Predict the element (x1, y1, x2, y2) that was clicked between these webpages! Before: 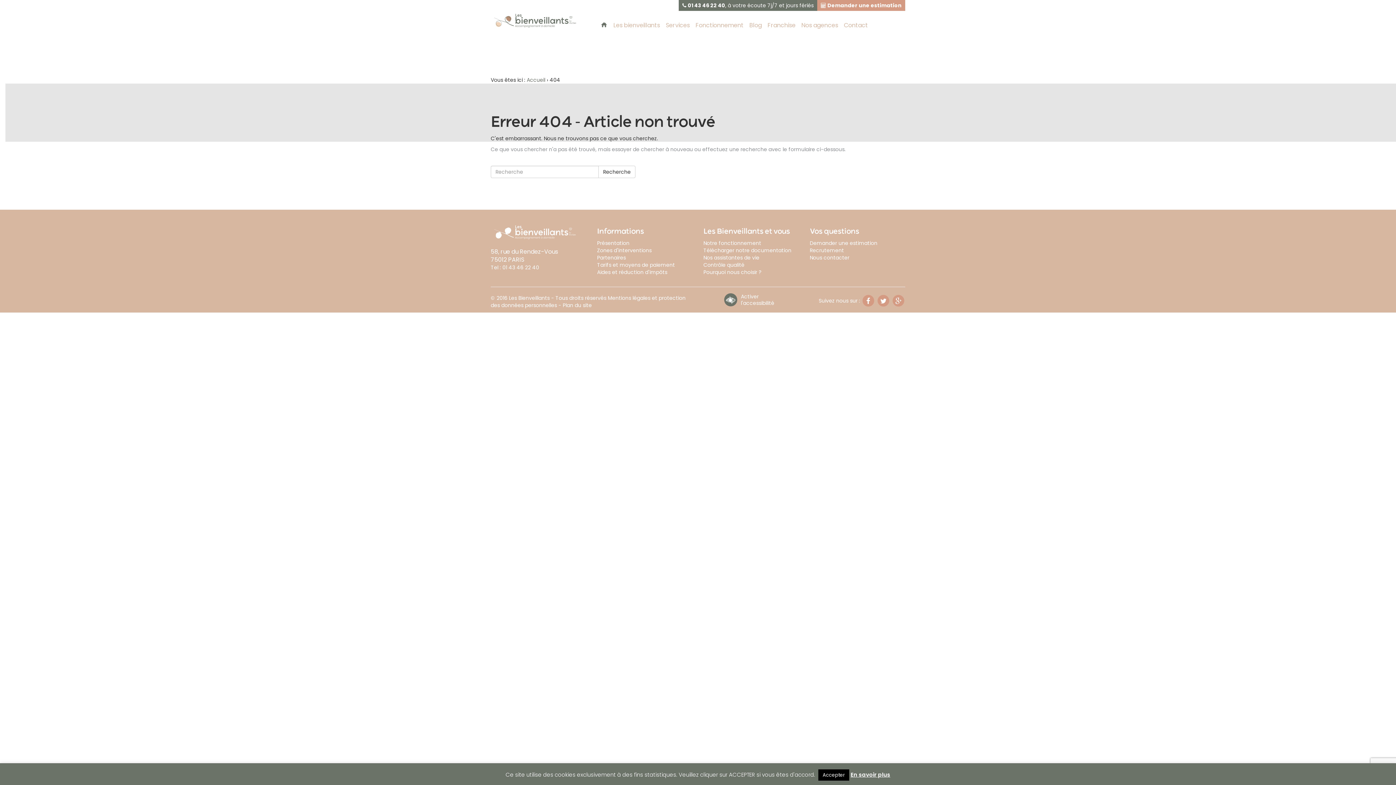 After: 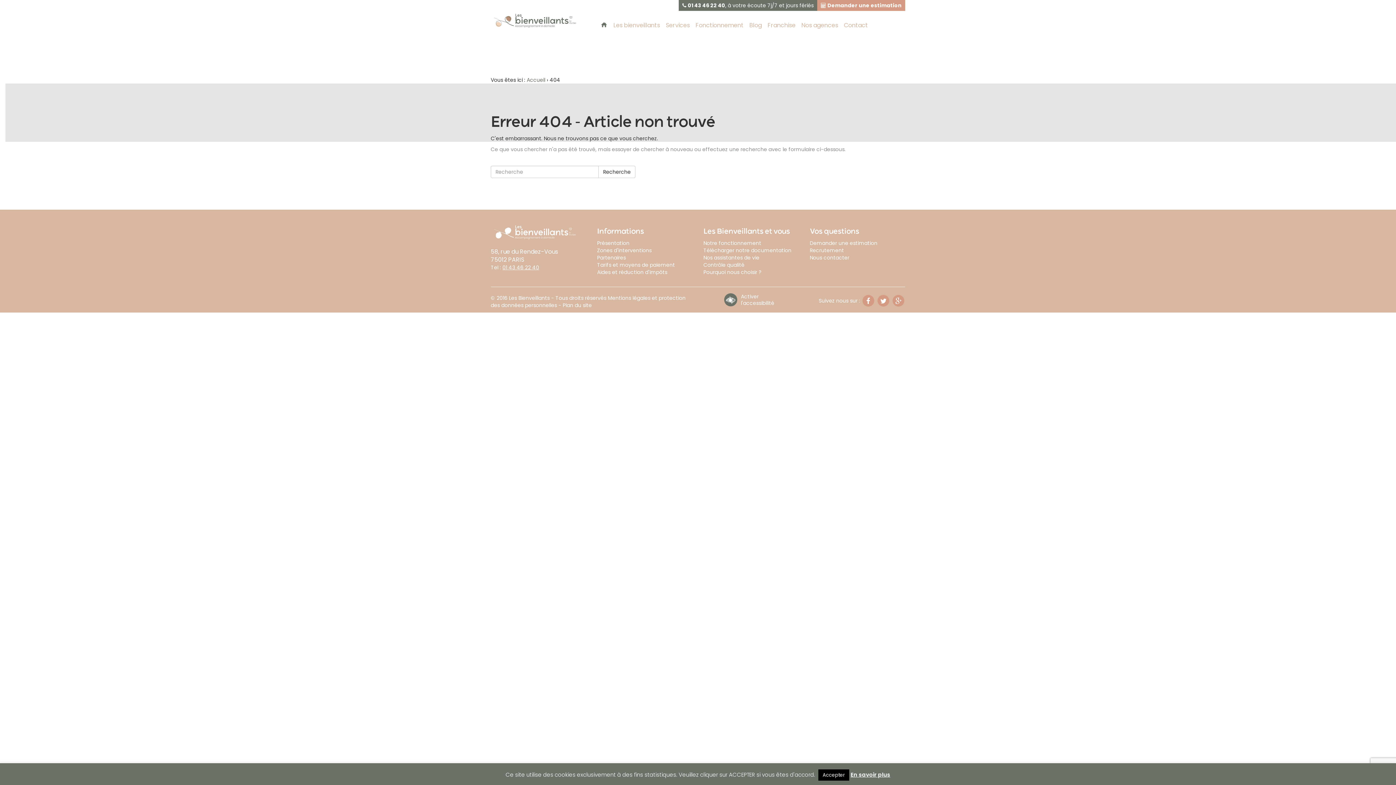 Action: bbox: (502, 263, 539, 271) label: 01 43 46 22 40